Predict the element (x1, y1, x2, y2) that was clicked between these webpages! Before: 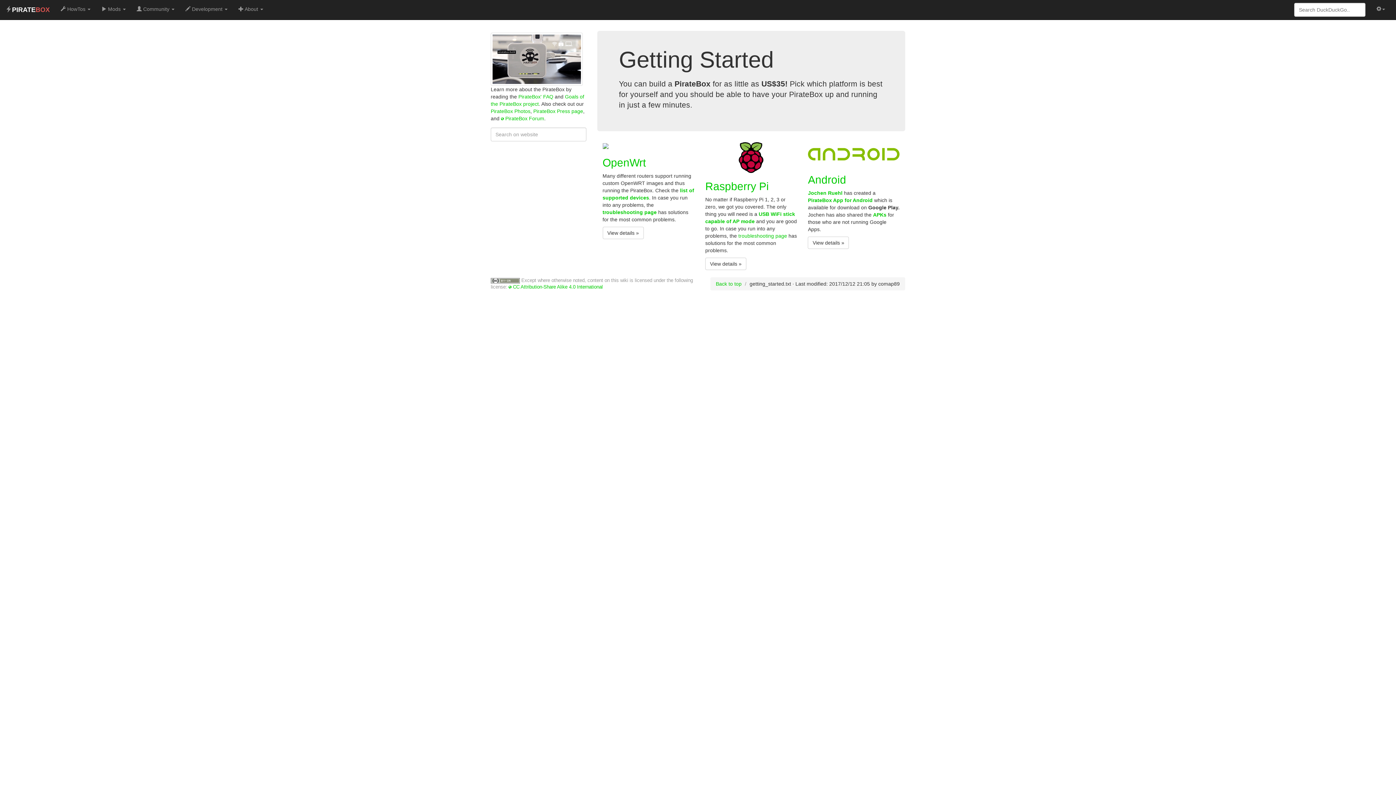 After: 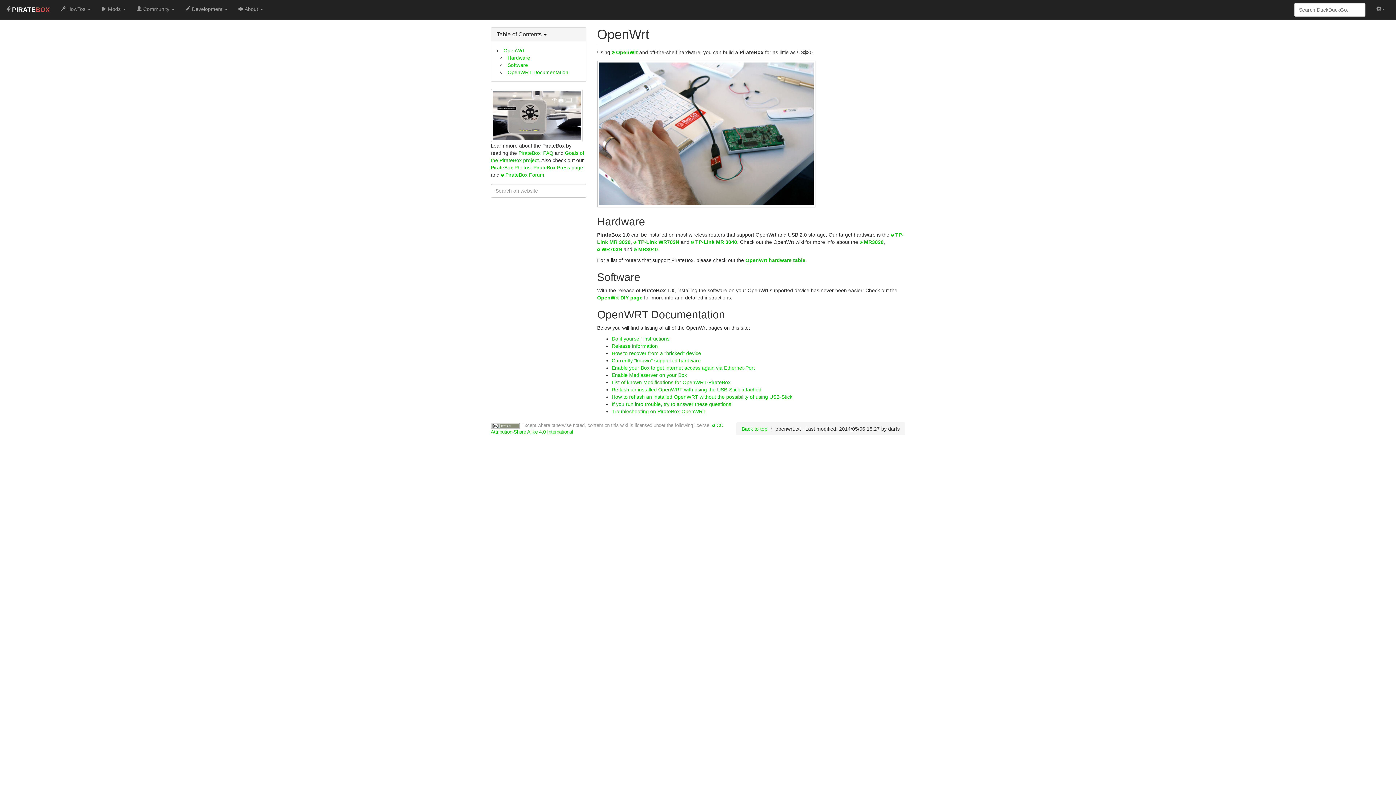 Action: bbox: (490, 32, 582, 85)